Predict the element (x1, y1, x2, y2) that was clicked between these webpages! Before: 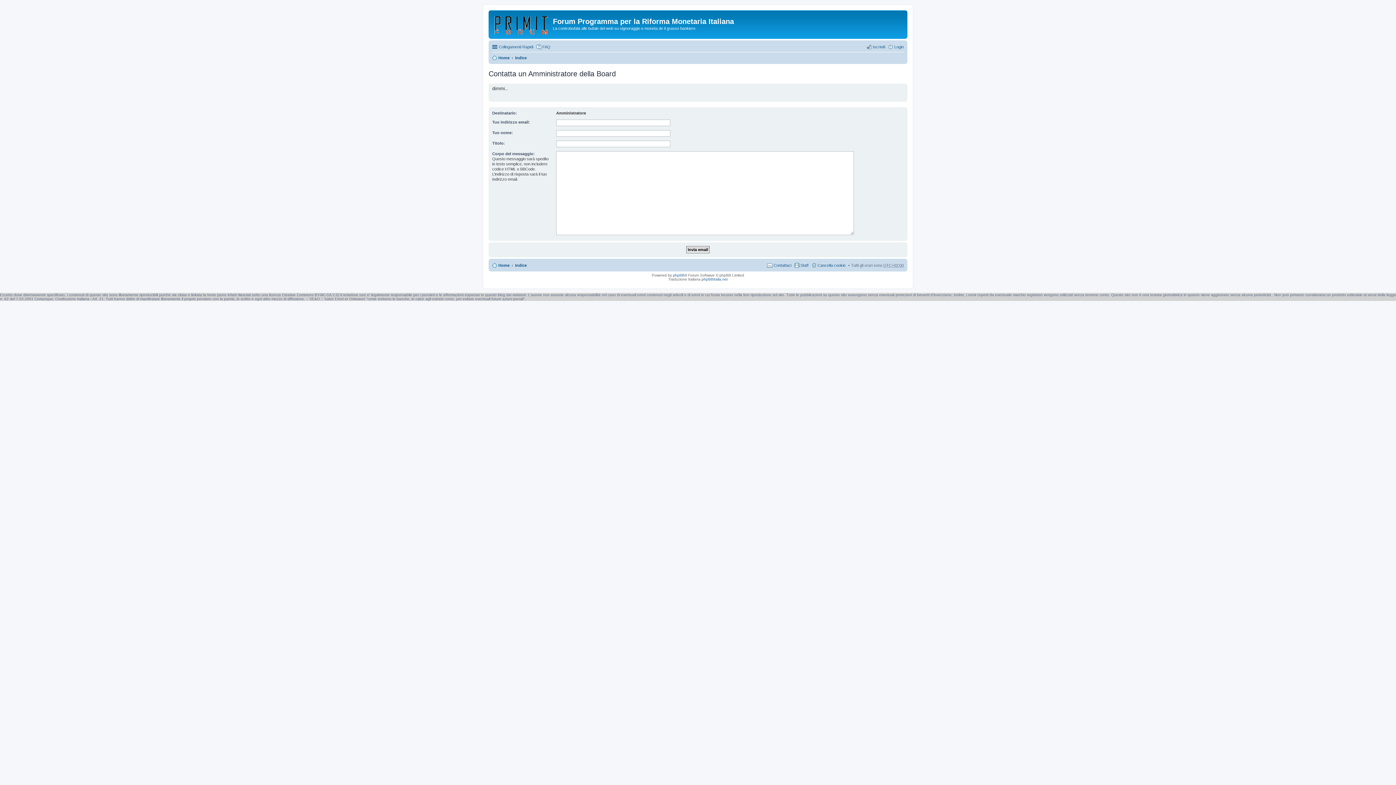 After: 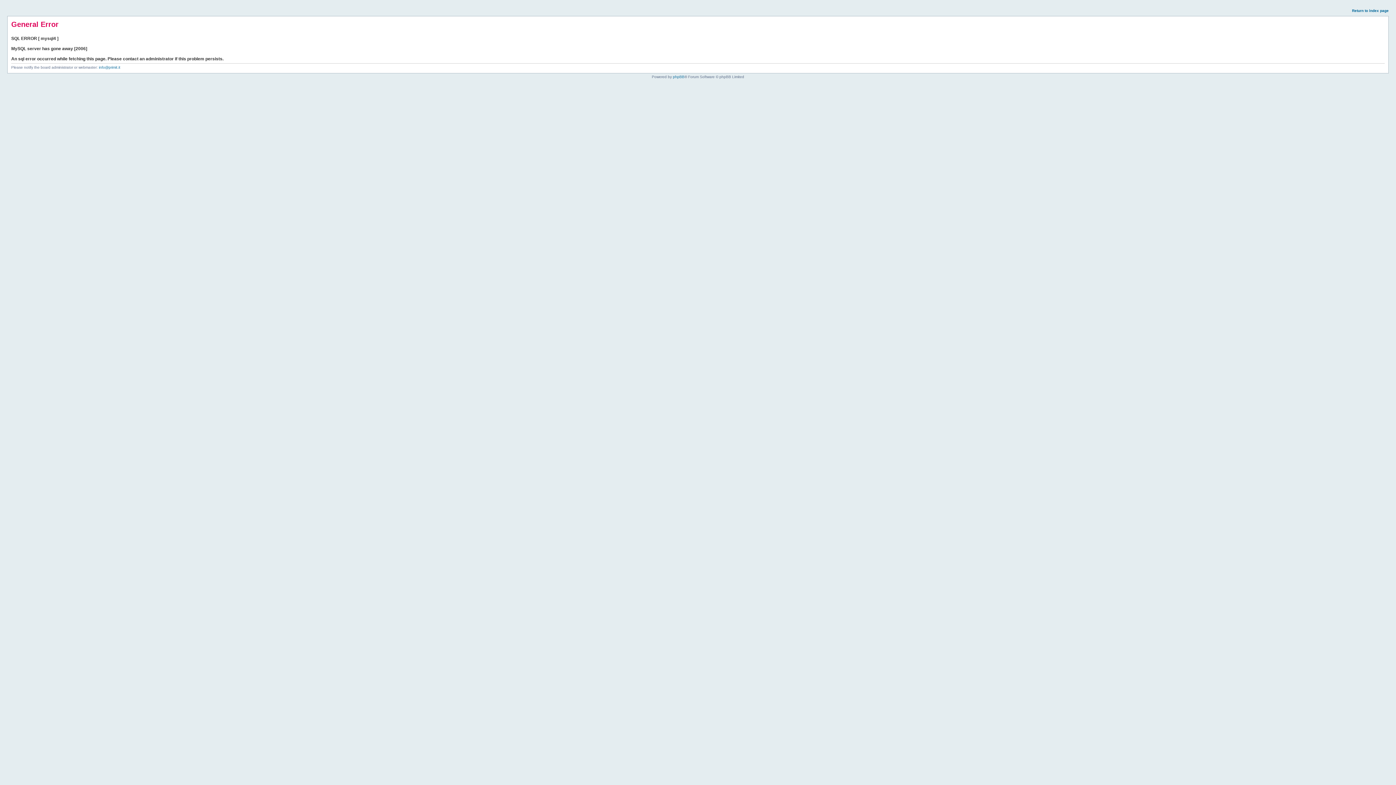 Action: bbox: (490, 12, 553, 35)